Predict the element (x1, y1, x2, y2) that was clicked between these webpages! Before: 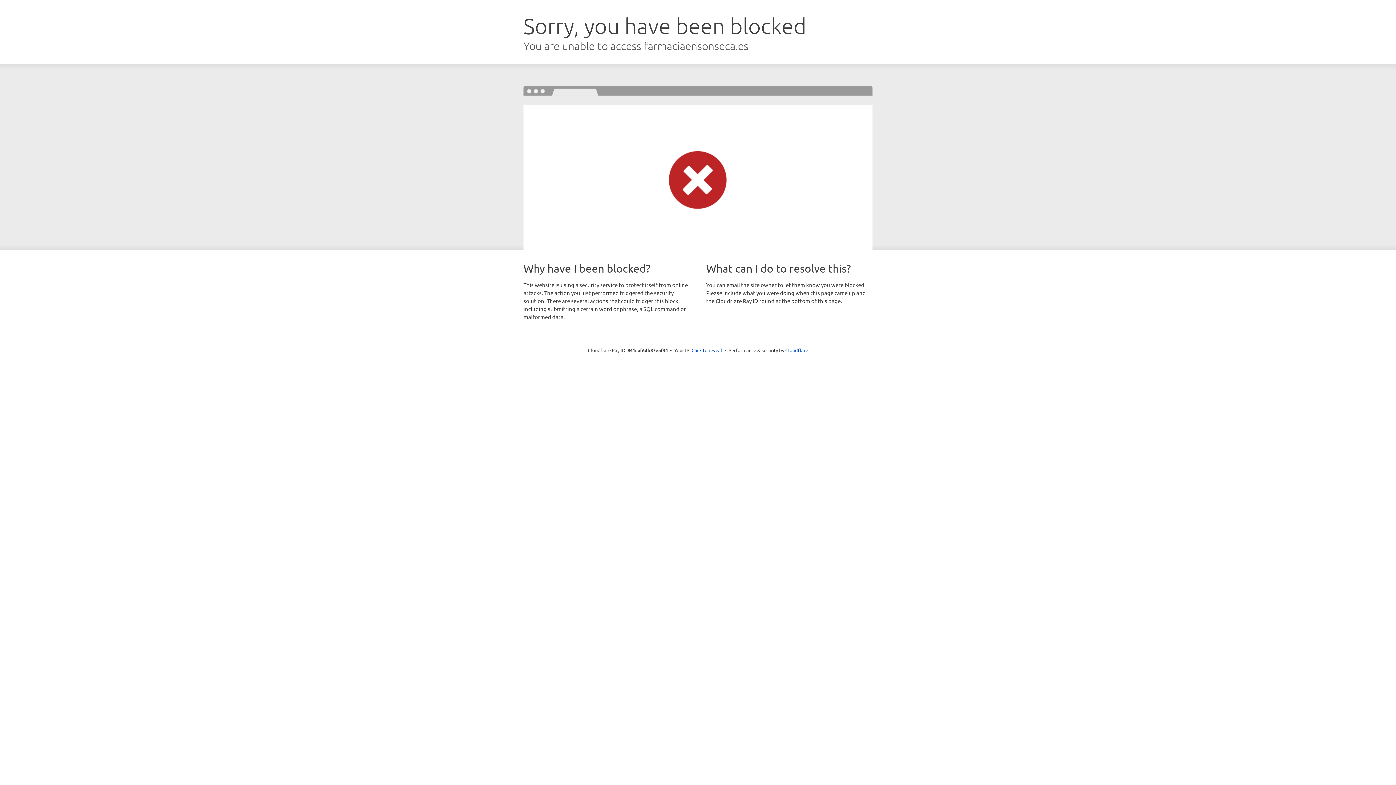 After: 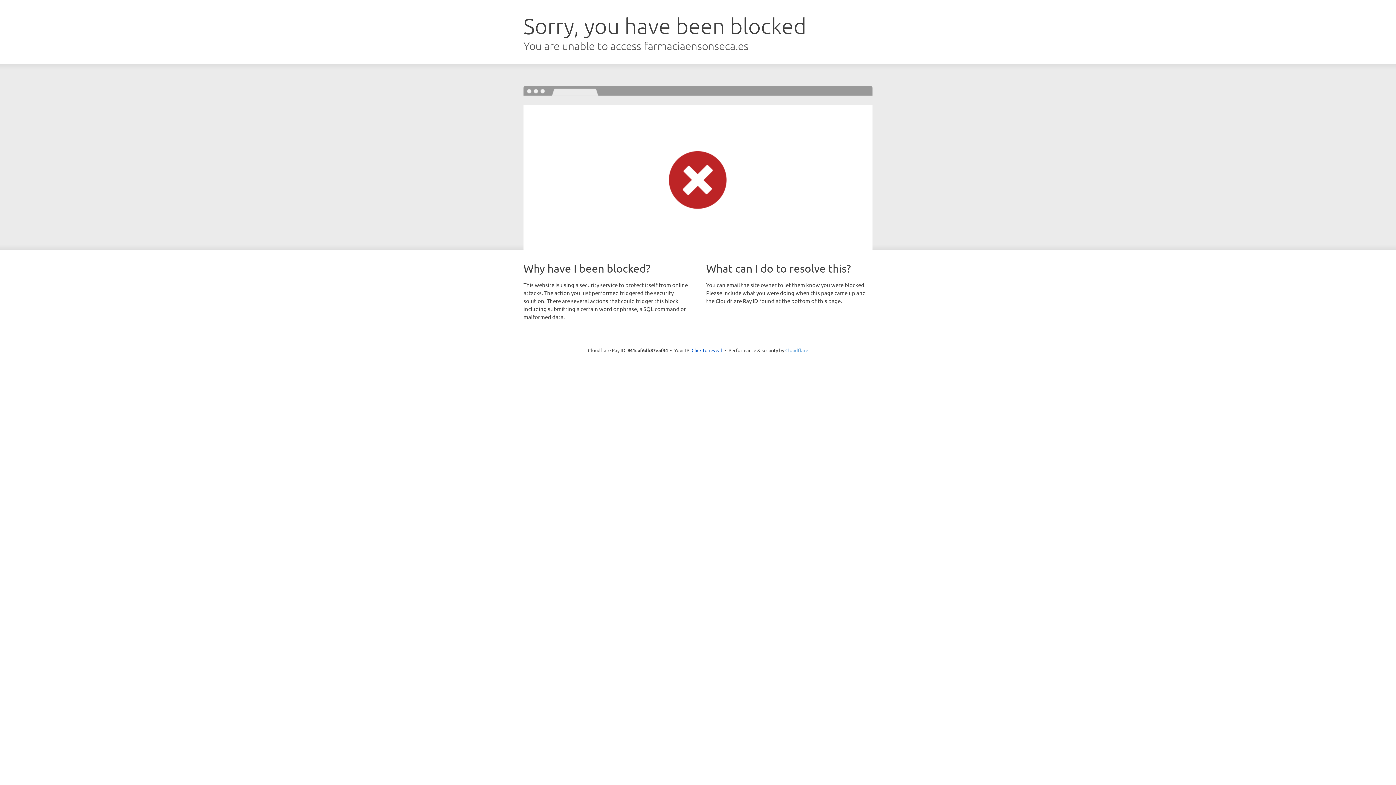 Action: bbox: (785, 347, 808, 353) label: Cloudflare